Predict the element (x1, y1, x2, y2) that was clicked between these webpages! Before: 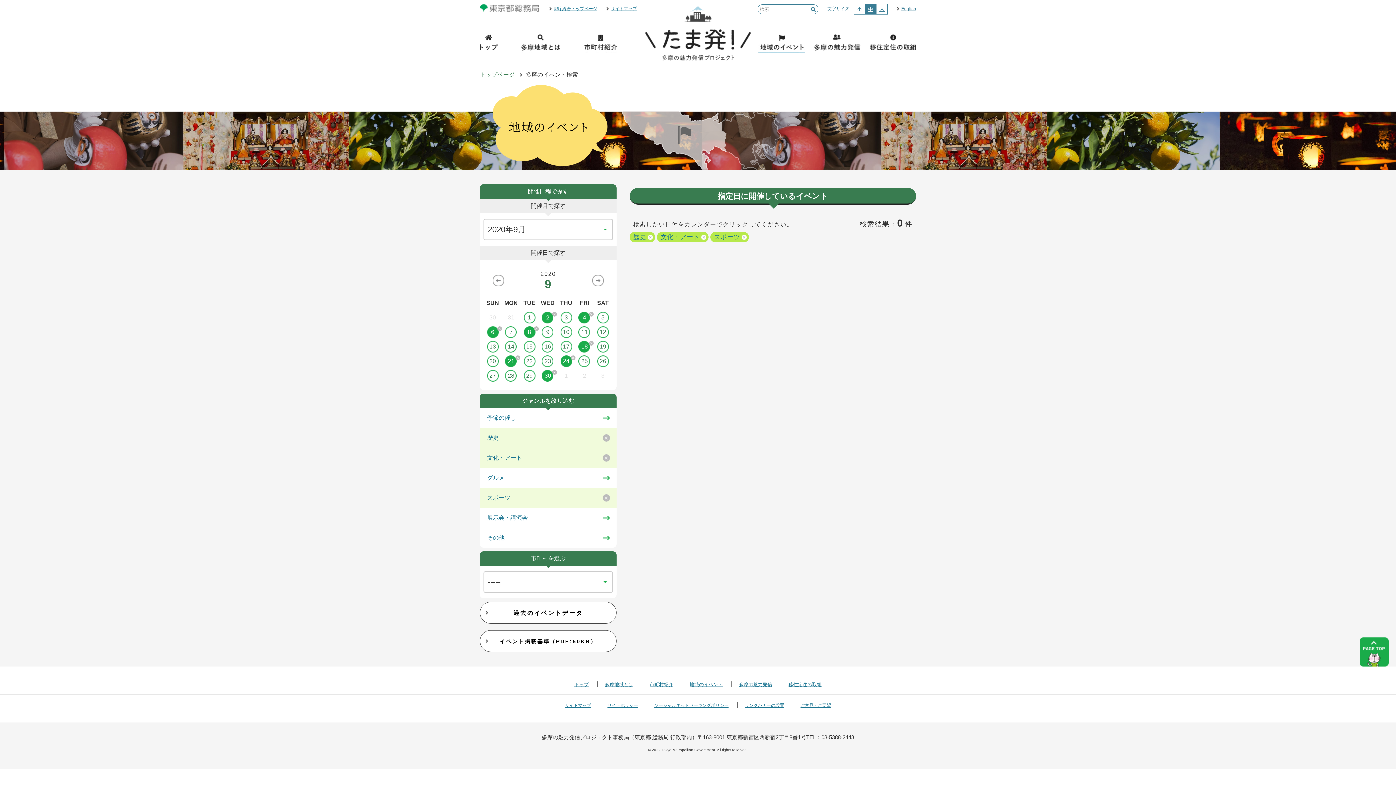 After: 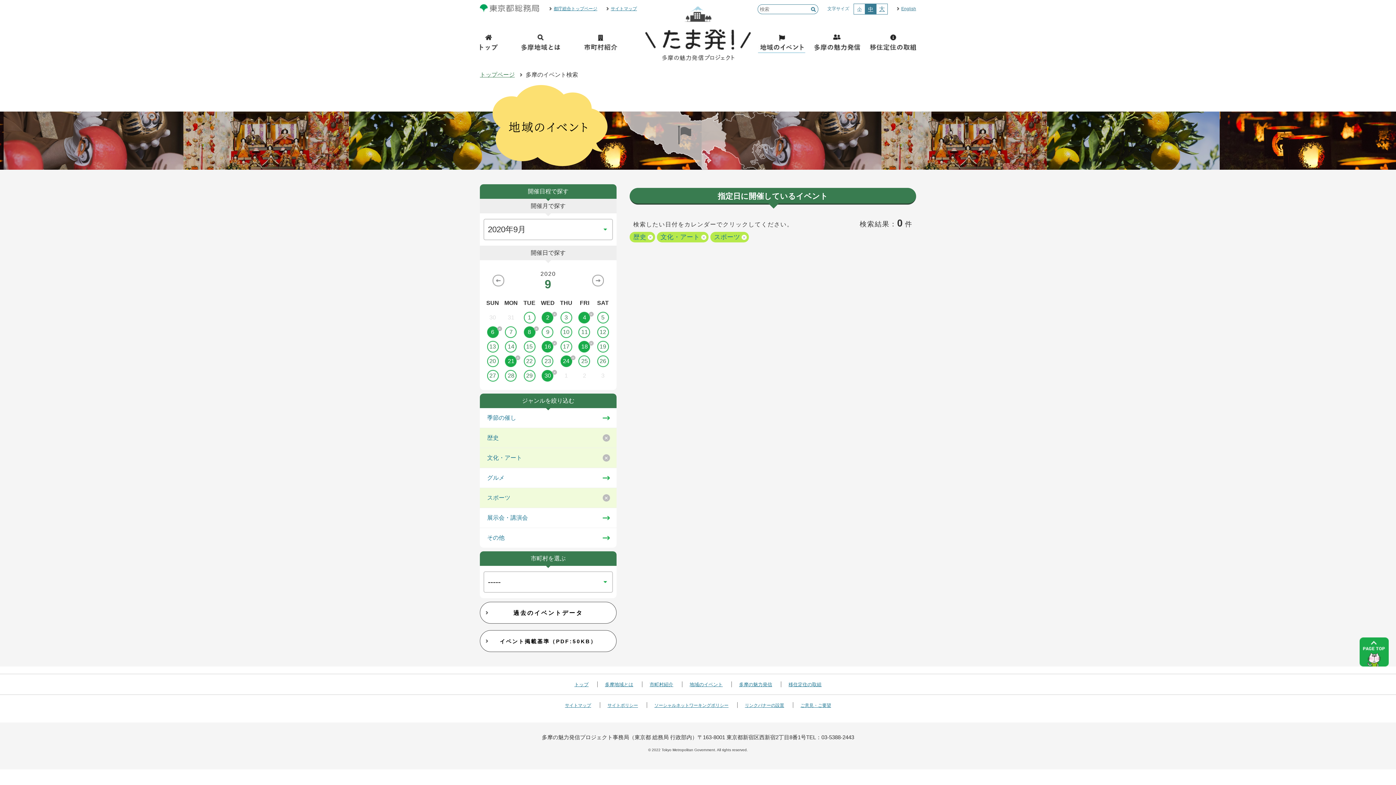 Action: label: 16 bbox: (538, 341, 557, 352)